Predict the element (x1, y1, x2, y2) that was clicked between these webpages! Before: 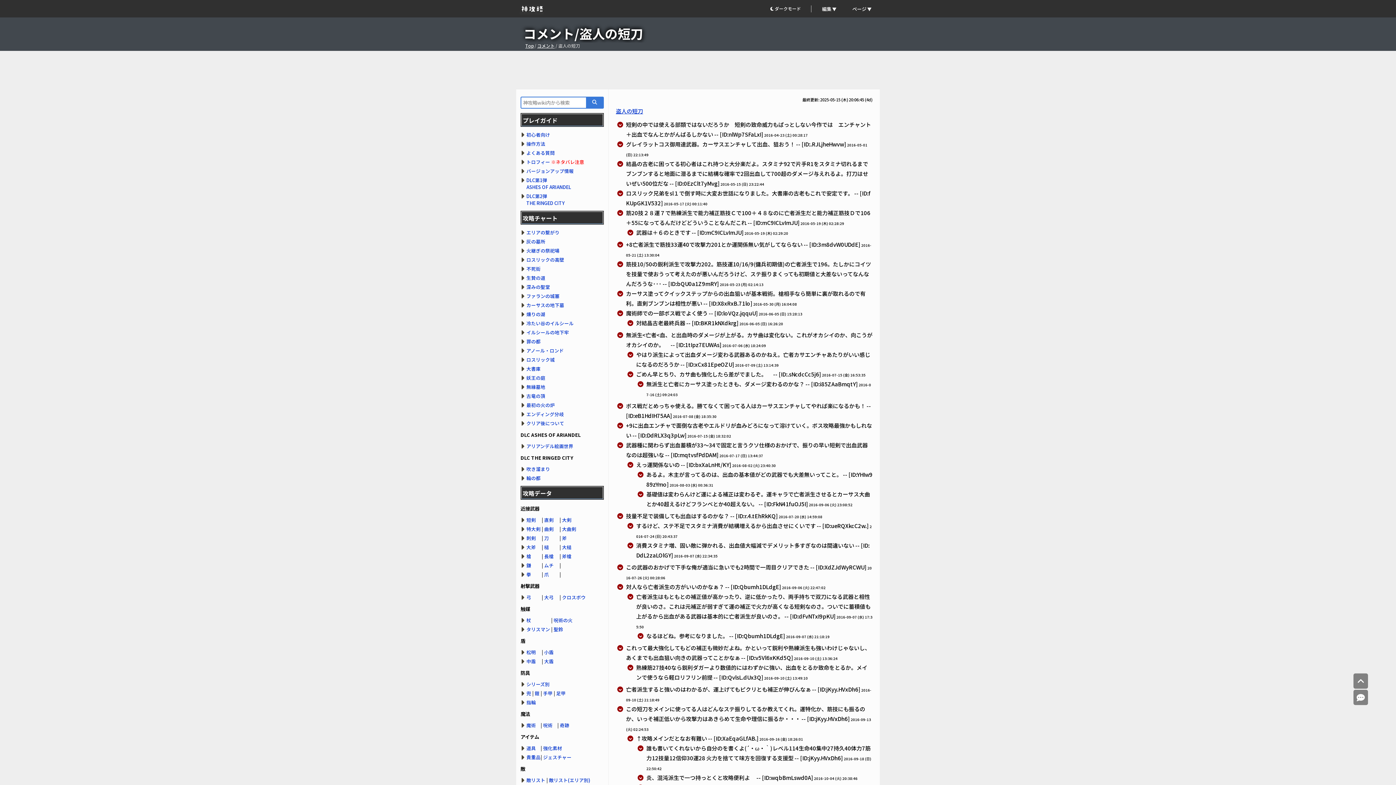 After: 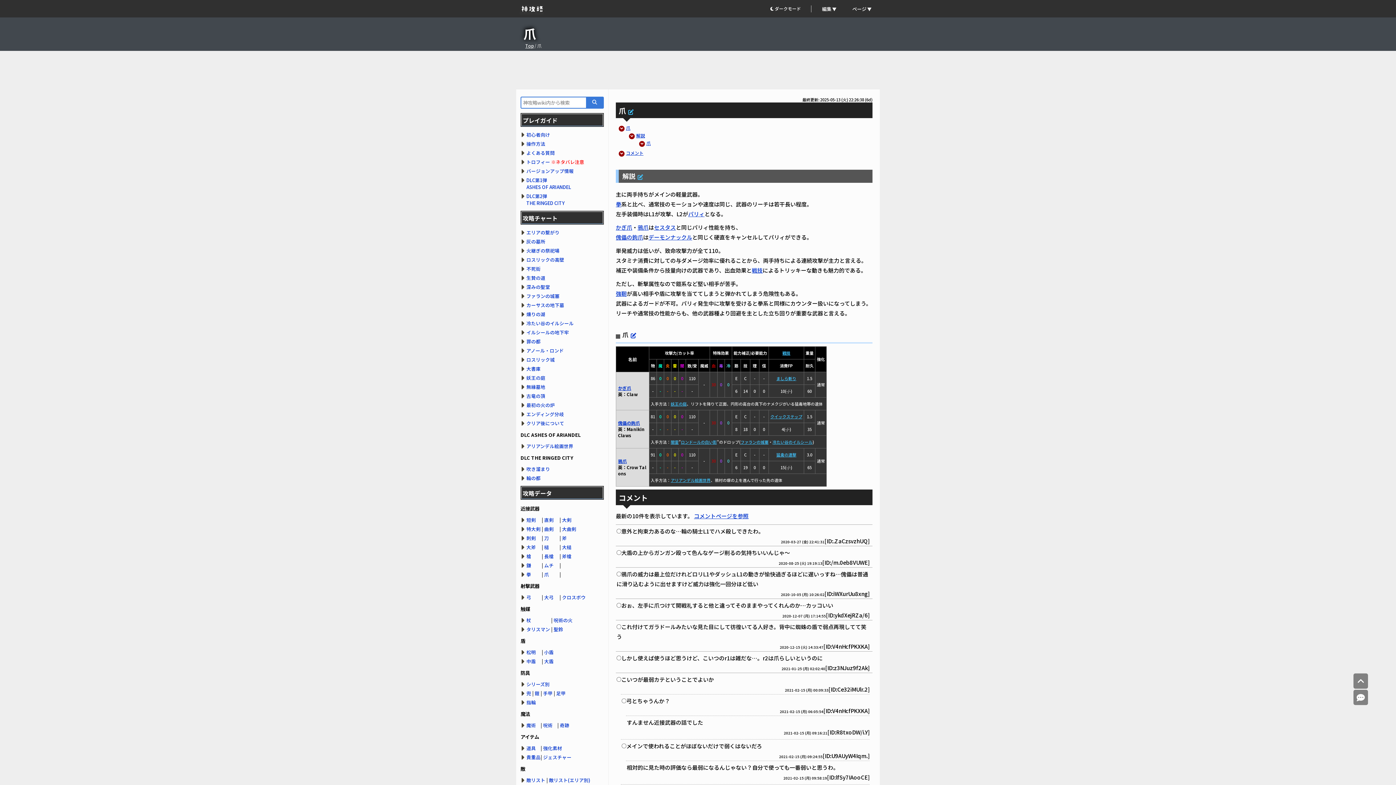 Action: label: 爪 bbox: (544, 571, 549, 578)